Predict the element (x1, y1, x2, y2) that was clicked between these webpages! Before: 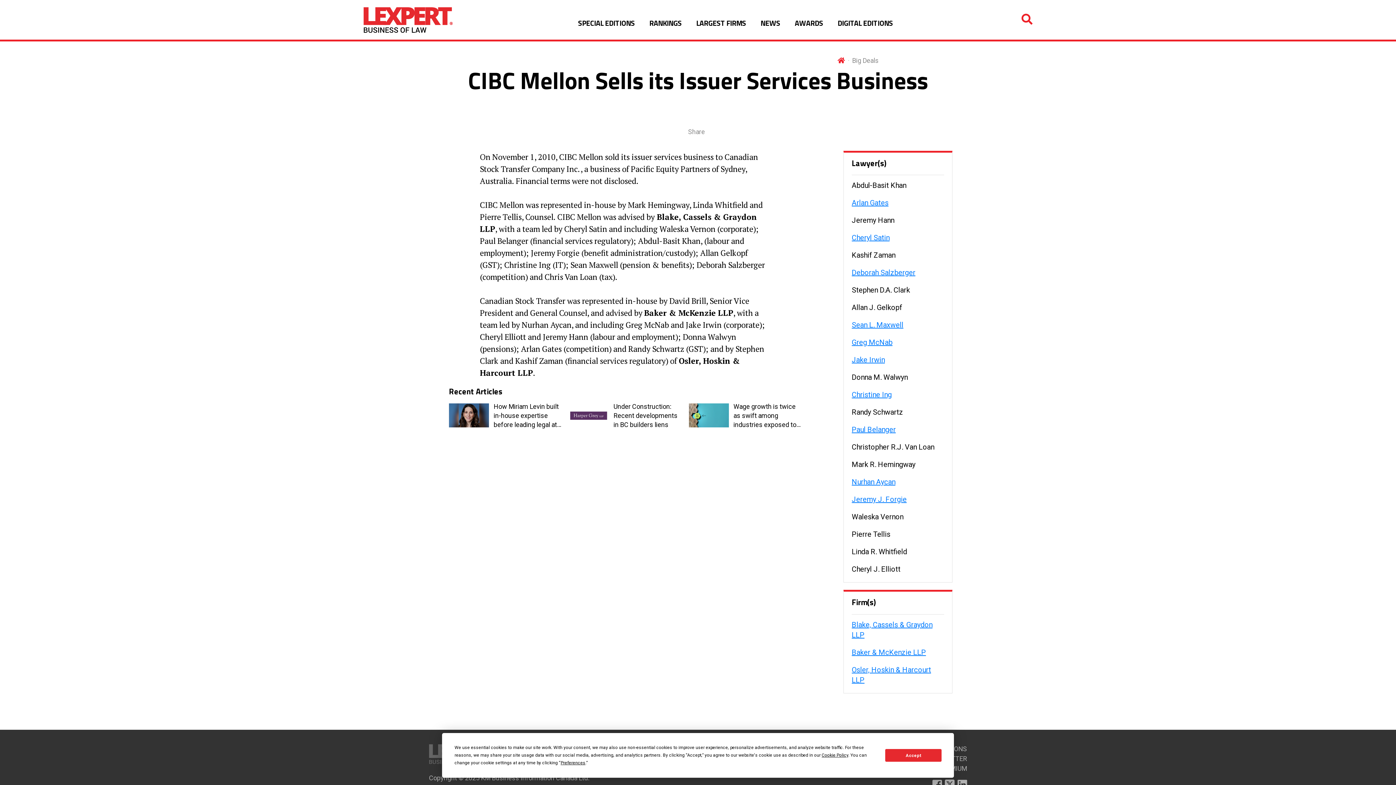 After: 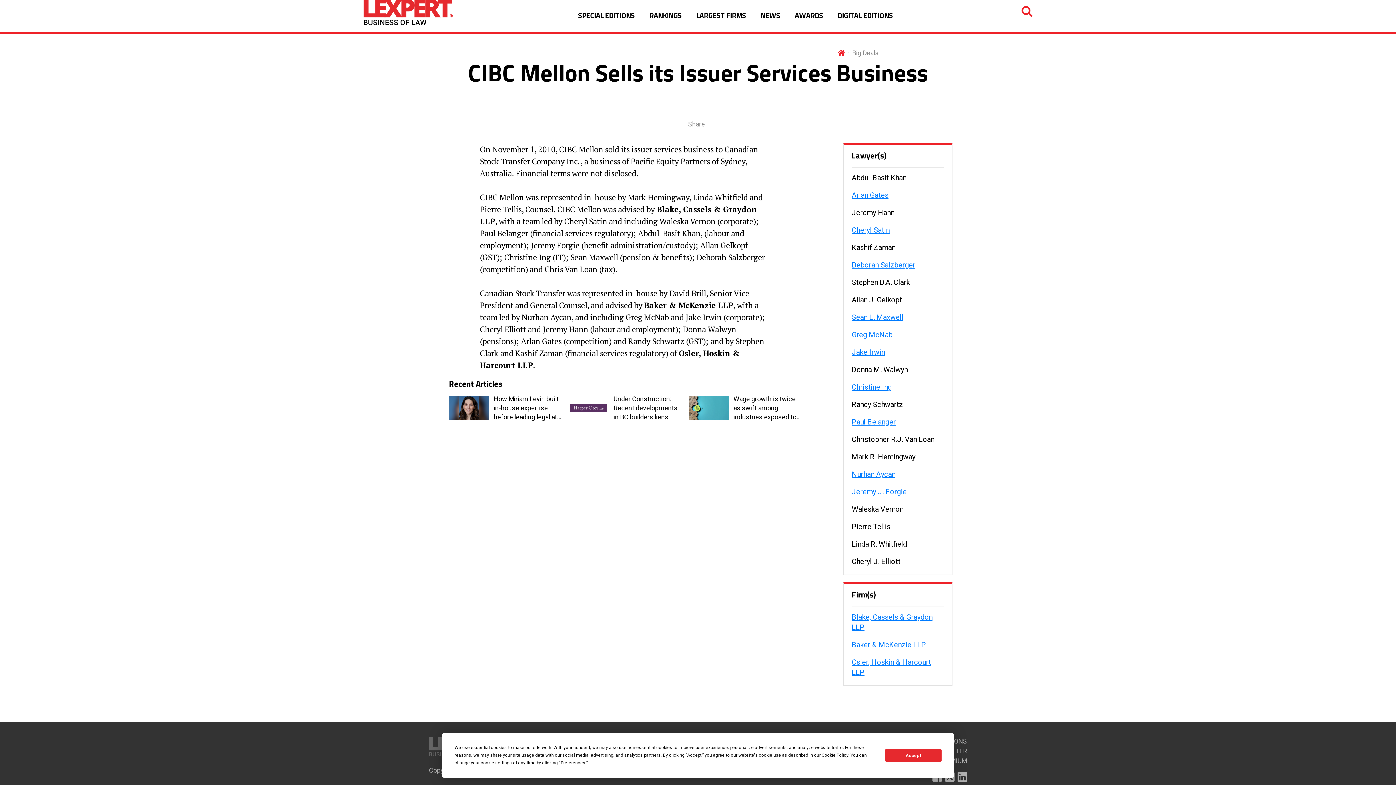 Action: bbox: (957, 777, 967, 793)